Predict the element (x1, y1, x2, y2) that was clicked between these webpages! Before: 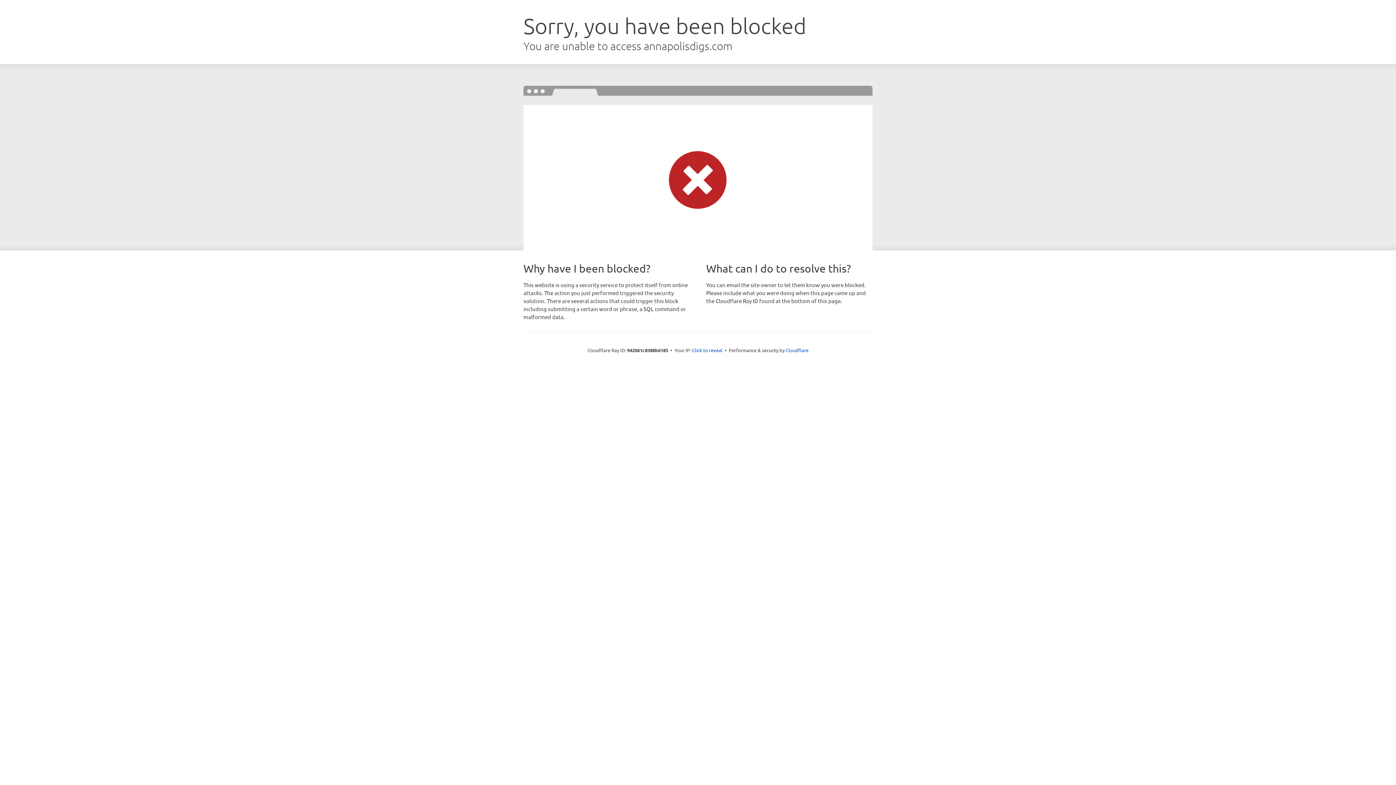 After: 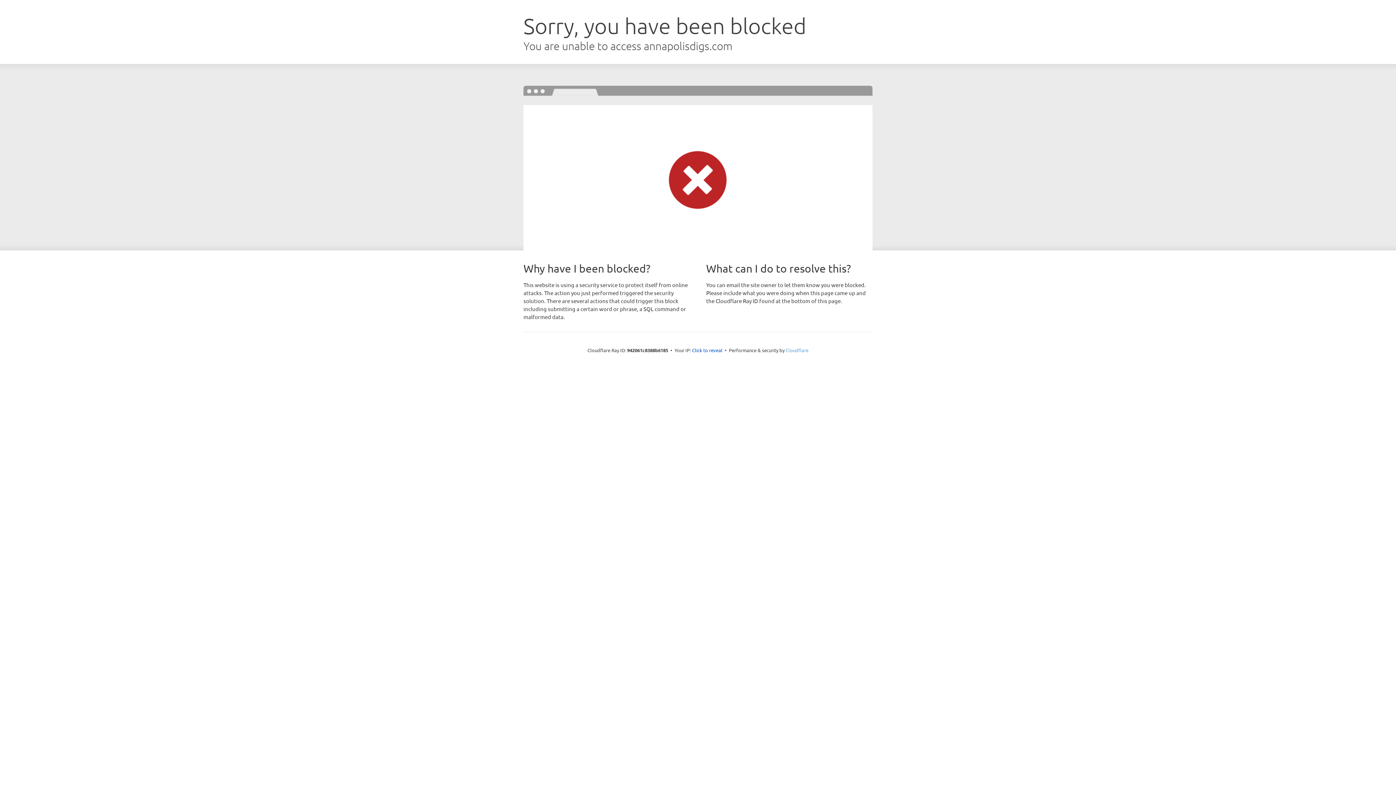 Action: label: Cloudflare bbox: (785, 347, 808, 353)